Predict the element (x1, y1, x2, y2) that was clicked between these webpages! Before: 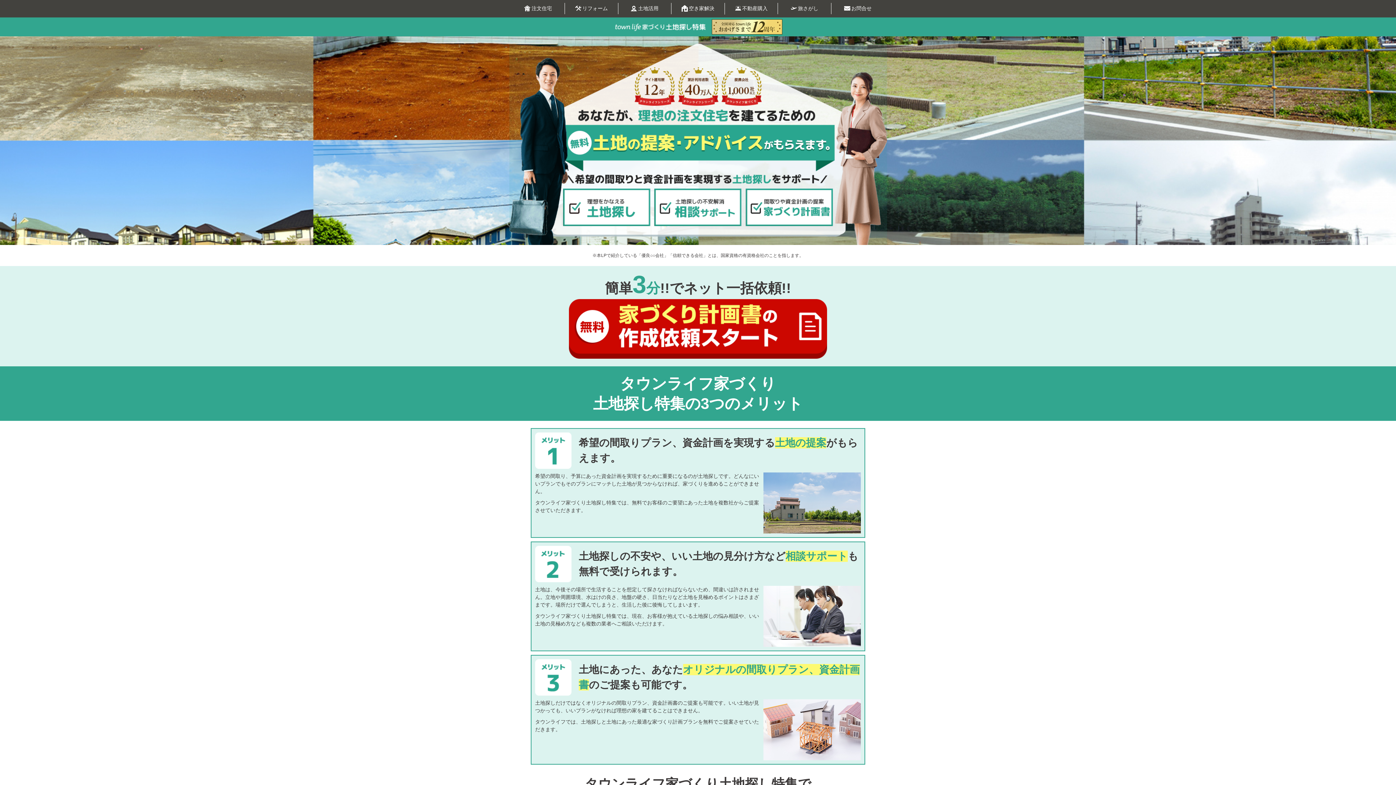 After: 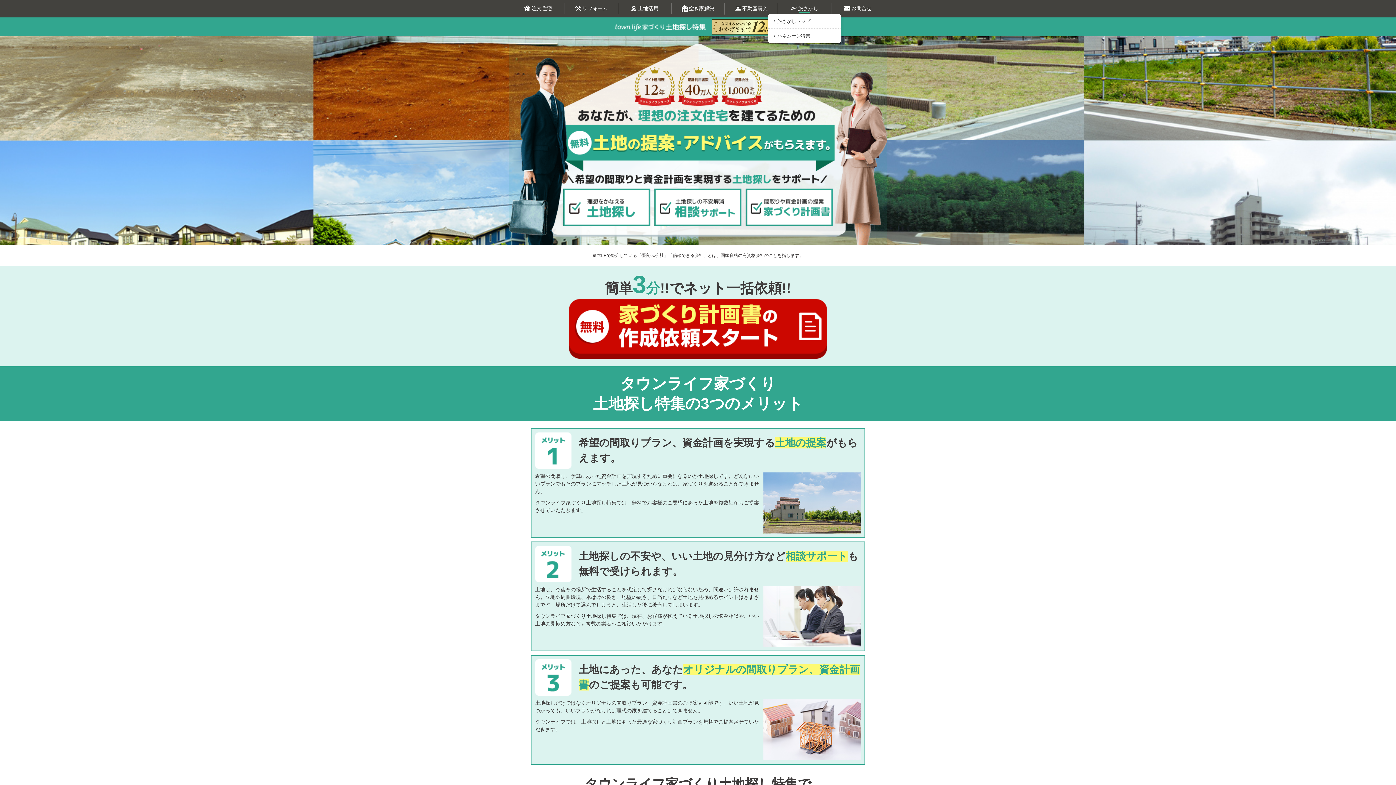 Action: label: 旅さがし bbox: (778, 3, 831, 14)